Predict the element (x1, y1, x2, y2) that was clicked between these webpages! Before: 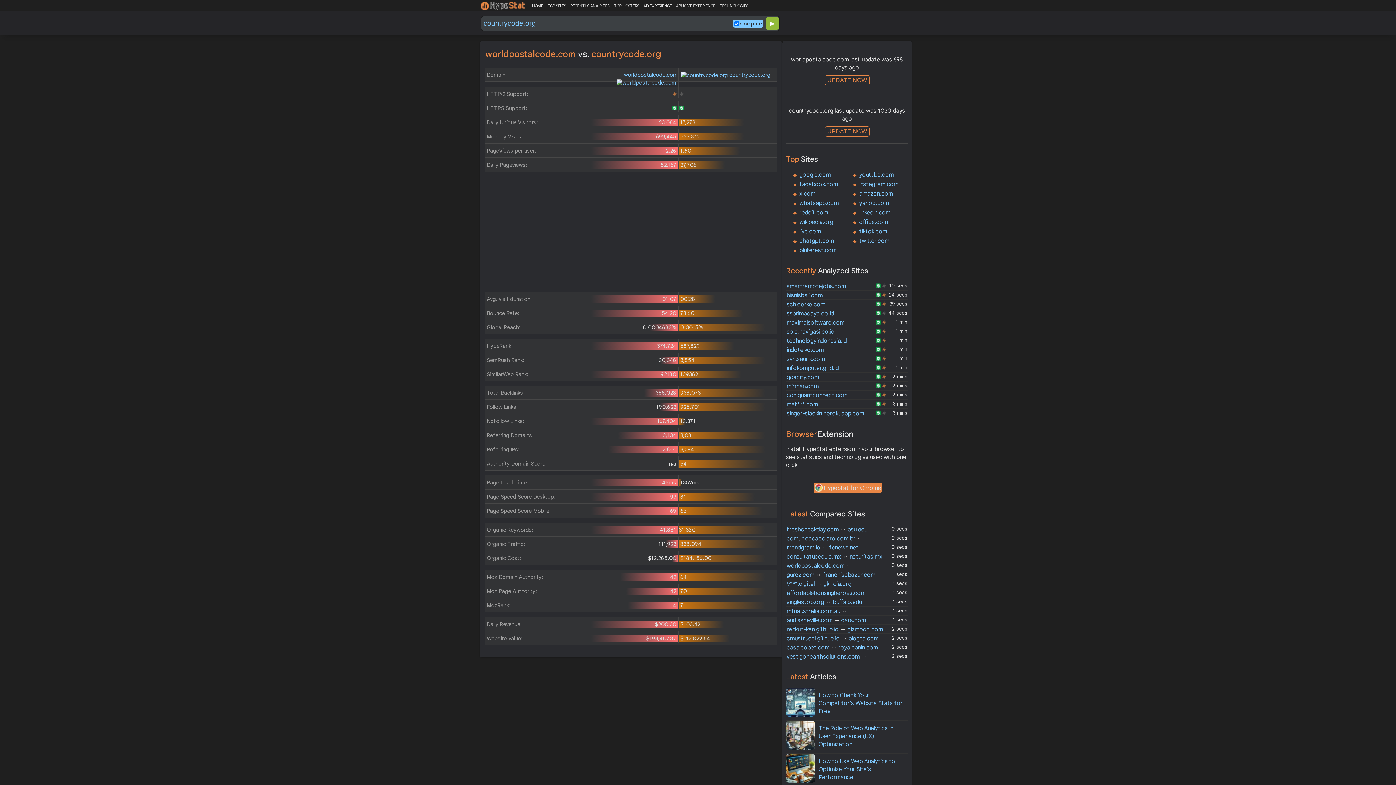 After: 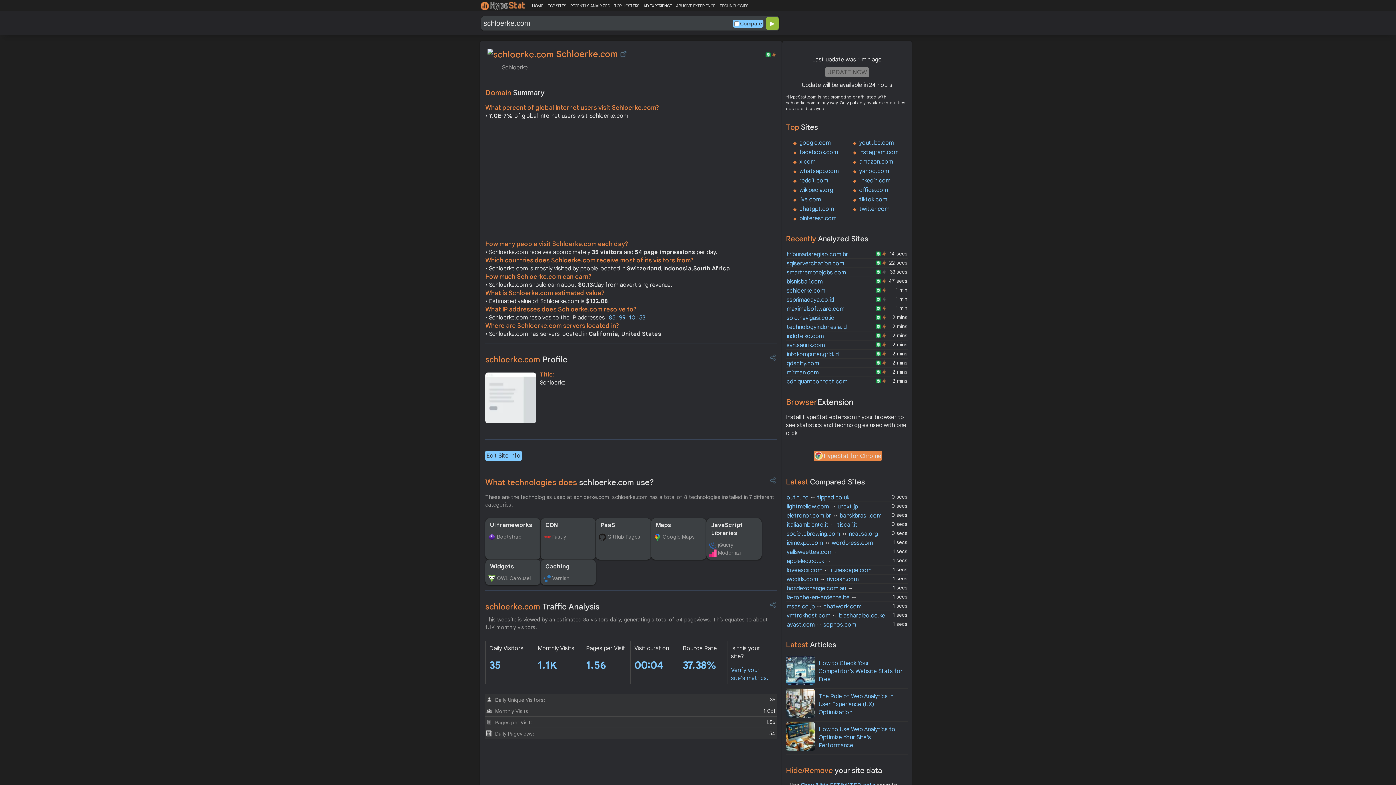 Action: label: schloerke.com bbox: (786, 301, 825, 308)